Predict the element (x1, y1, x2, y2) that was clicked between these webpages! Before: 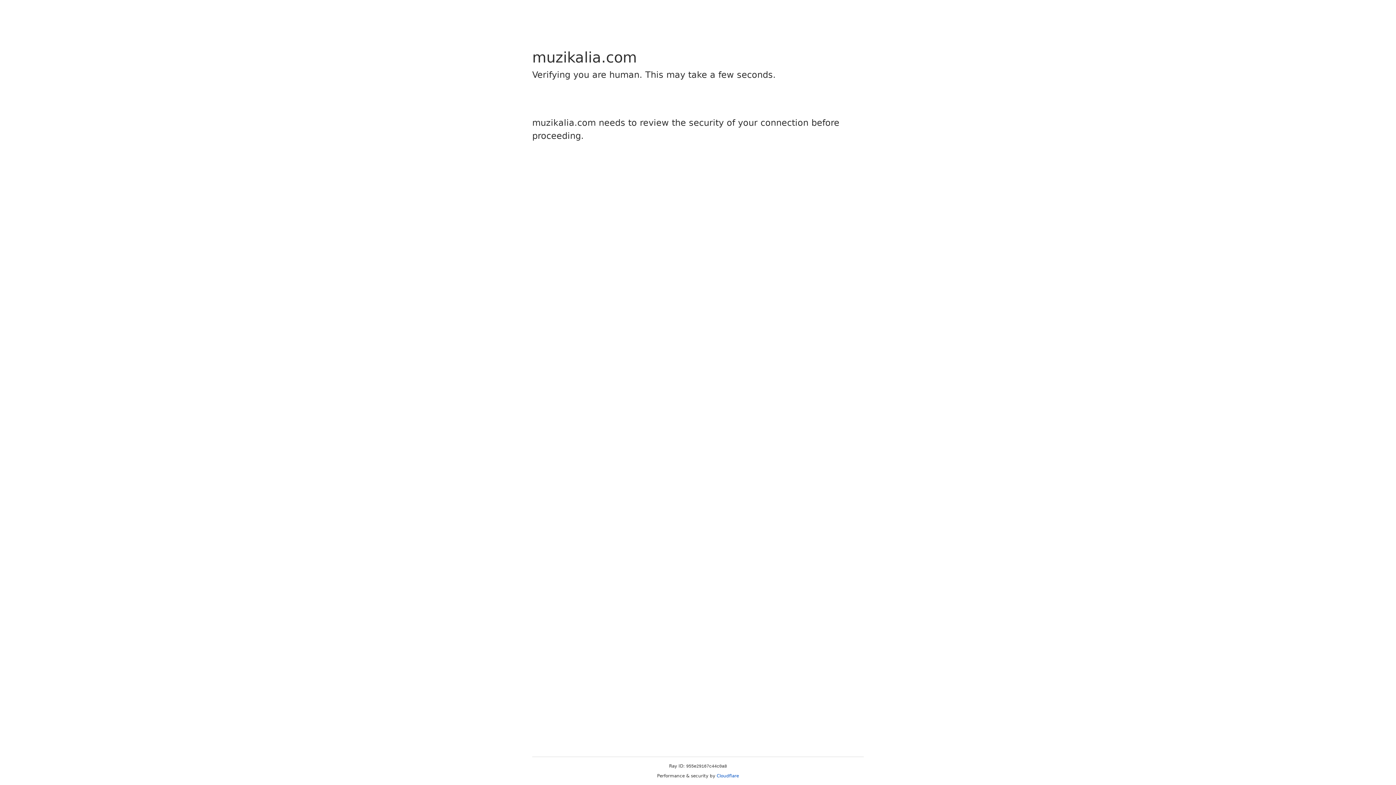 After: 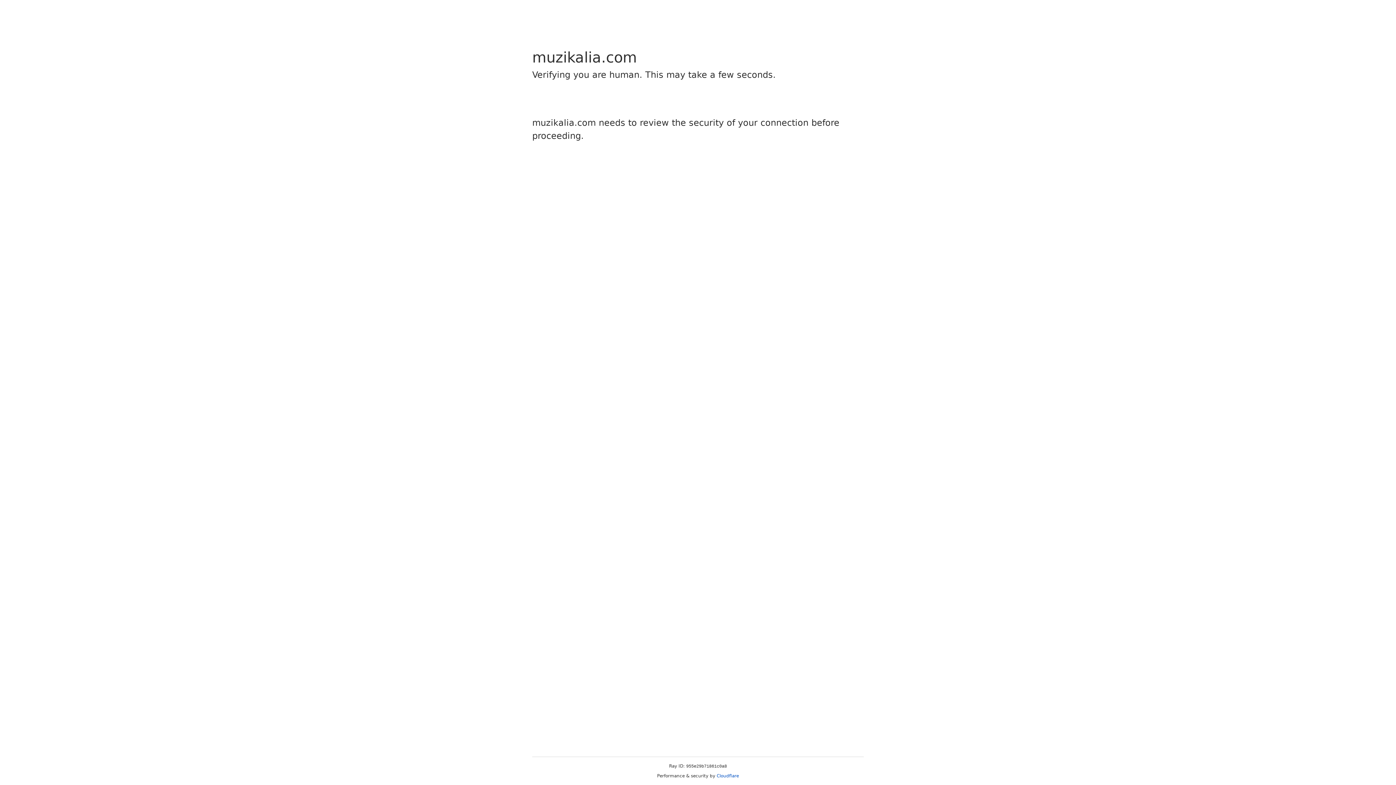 Action: label: Cloudflare bbox: (716, 773, 739, 778)